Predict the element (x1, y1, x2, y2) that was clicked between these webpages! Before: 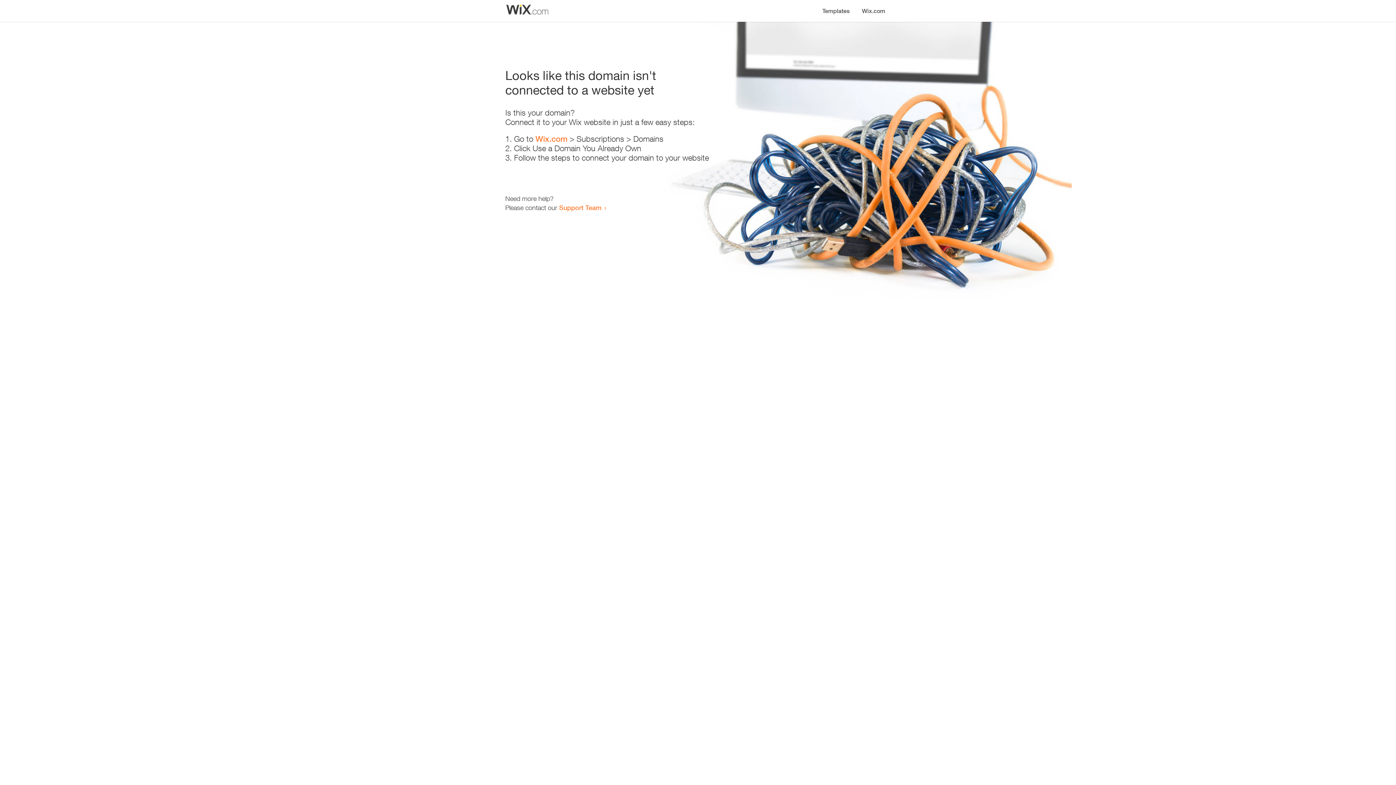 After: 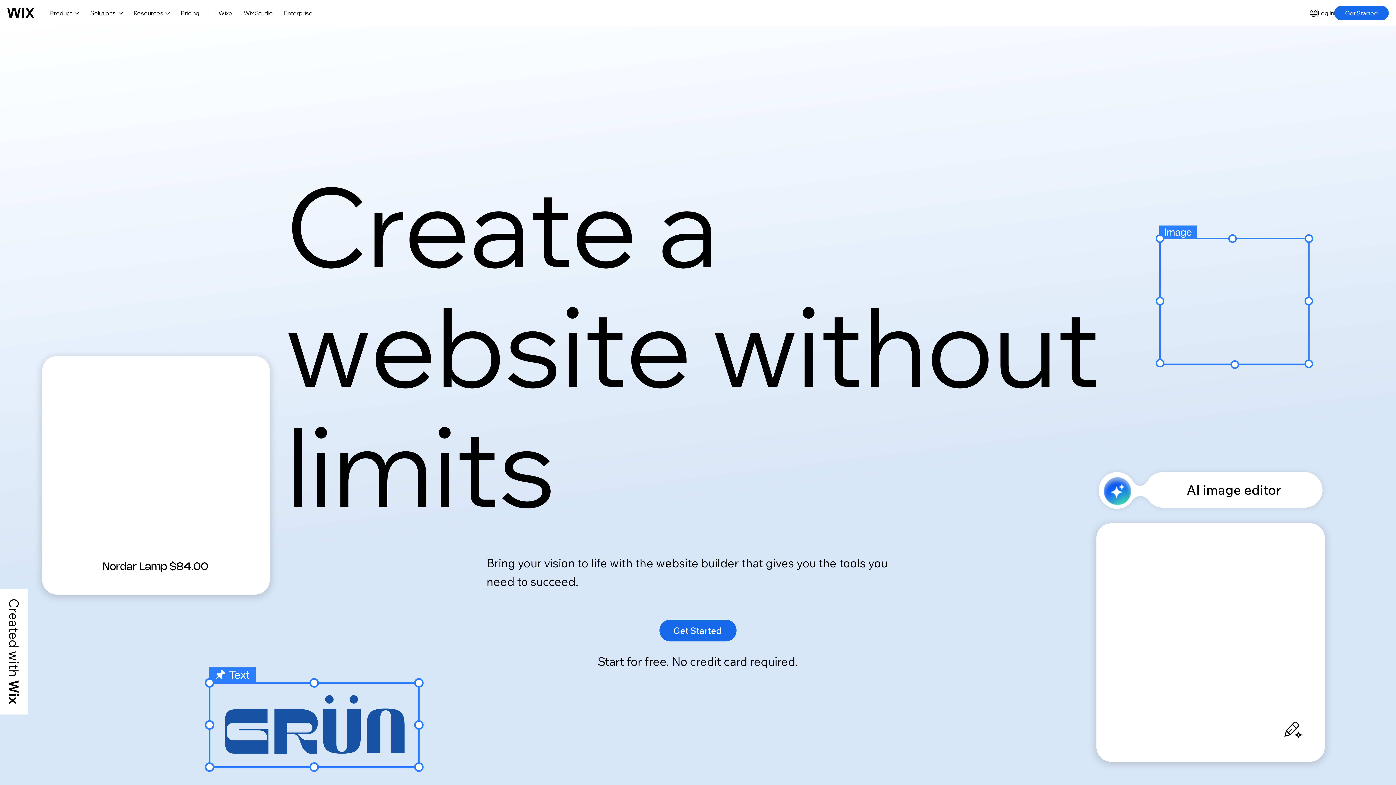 Action: bbox: (856, 0, 890, 14) label: Wix.com